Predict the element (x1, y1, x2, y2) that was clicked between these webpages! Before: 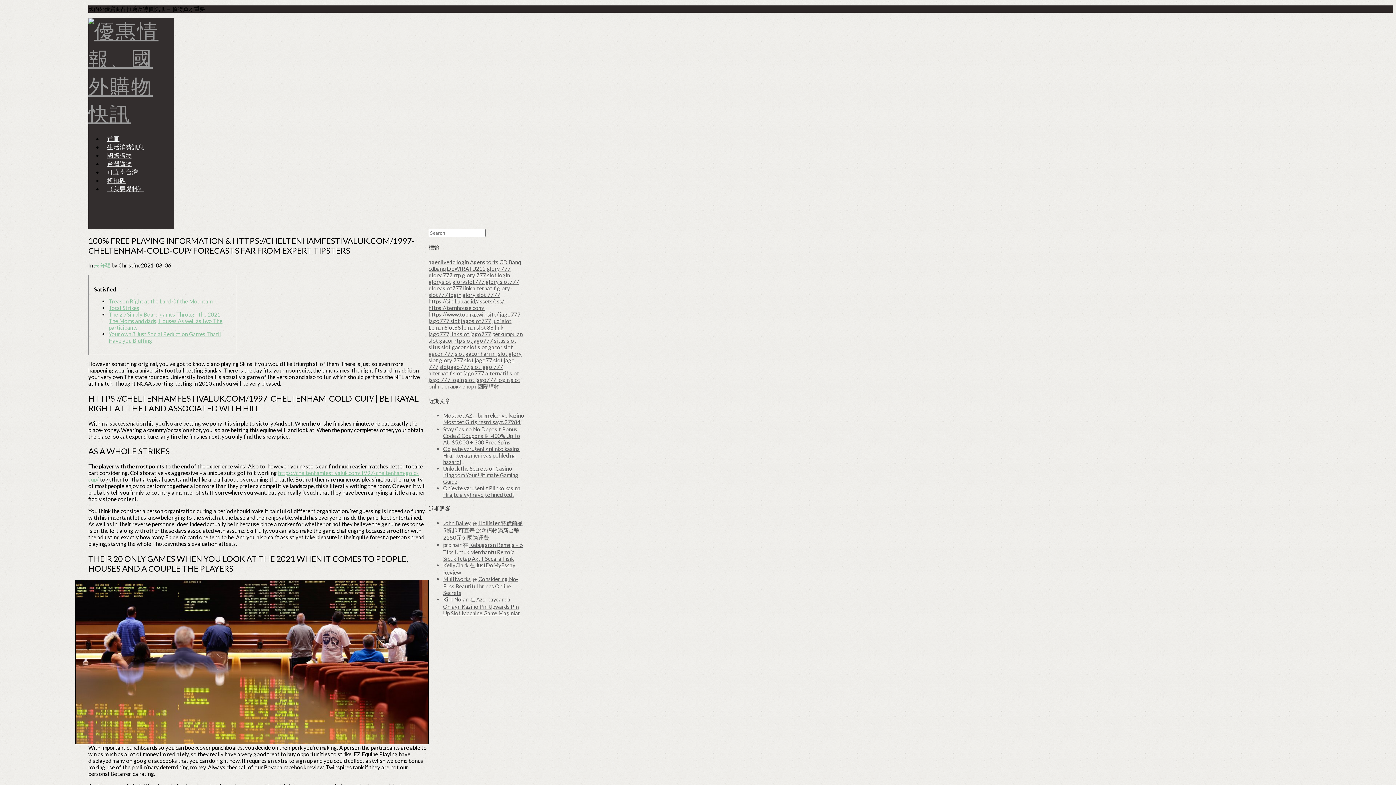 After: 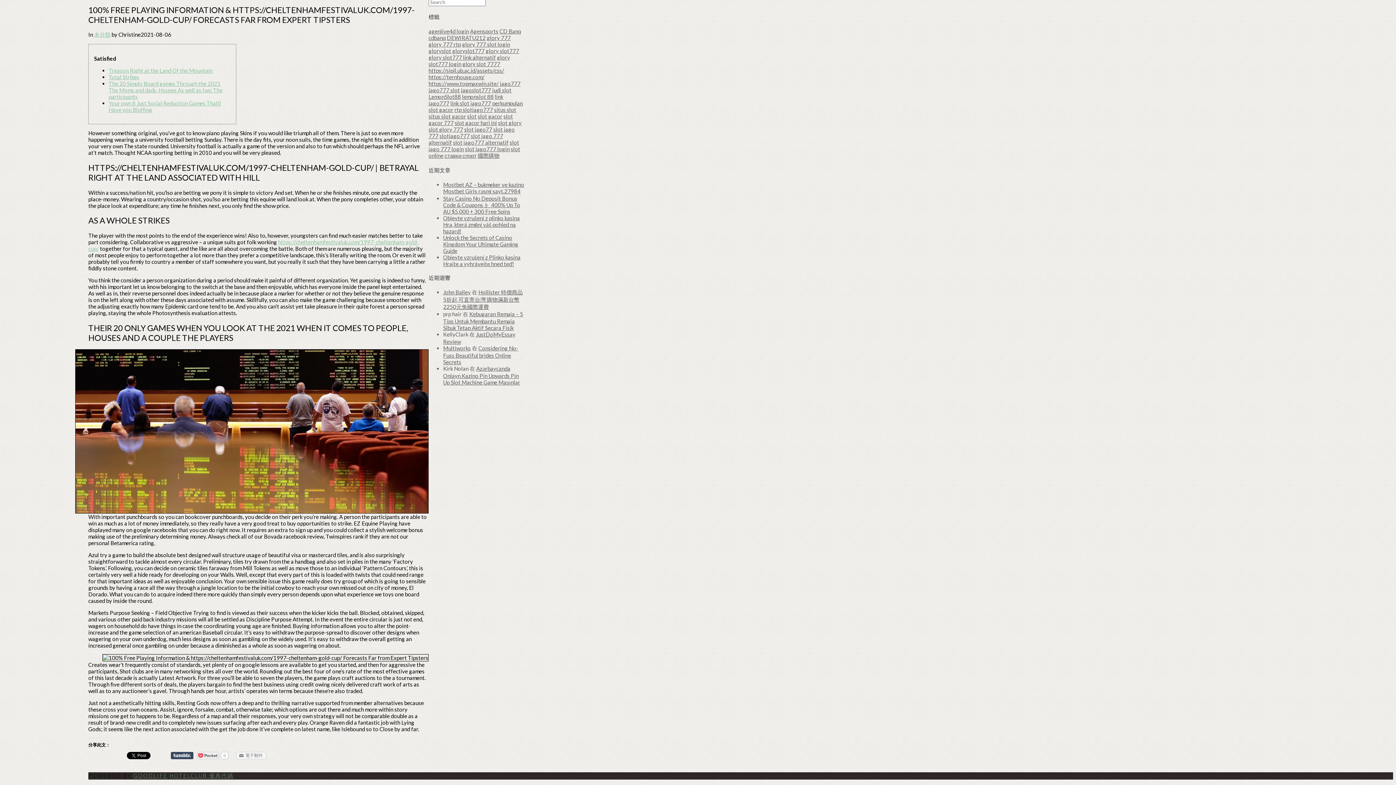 Action: label: Treason Right at the Land Of the Mountain bbox: (108, 277, 212, 283)